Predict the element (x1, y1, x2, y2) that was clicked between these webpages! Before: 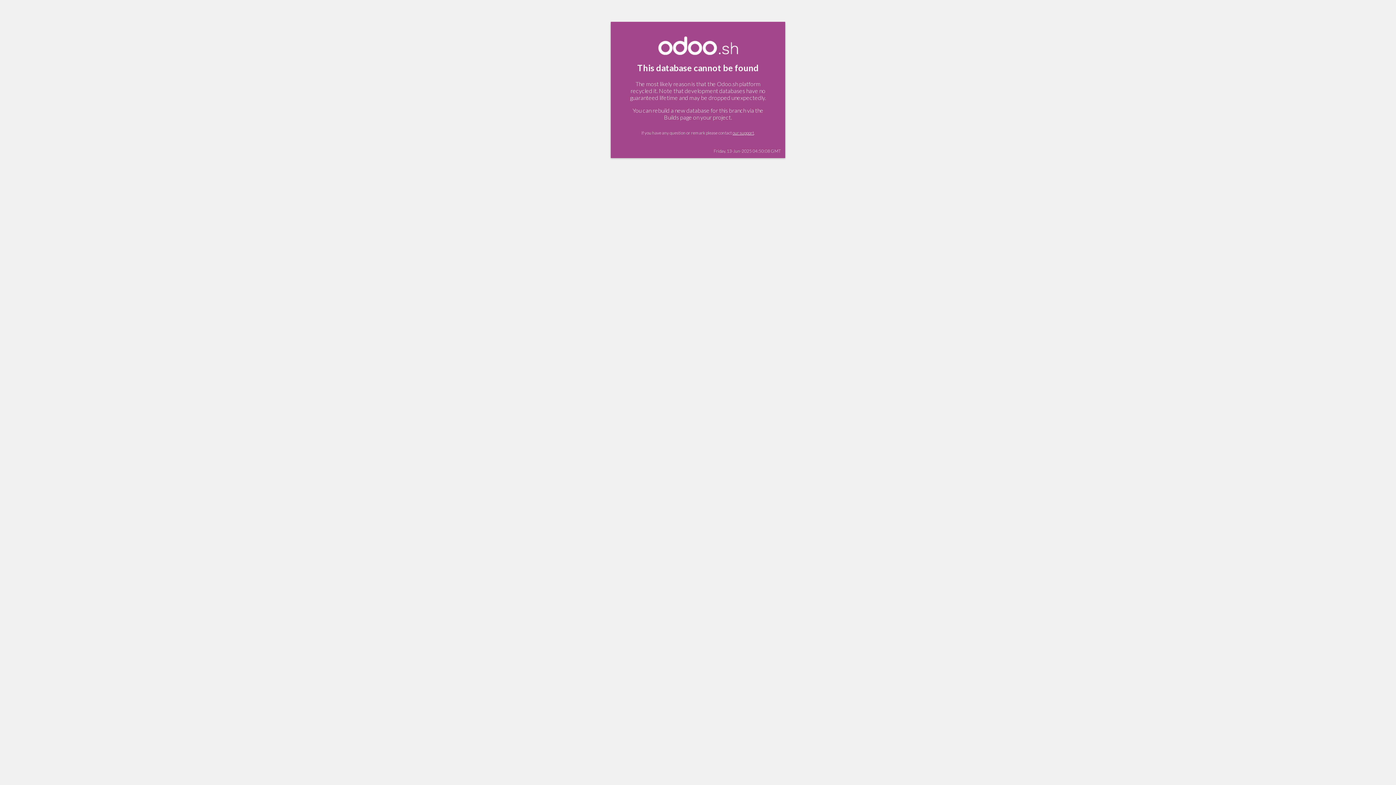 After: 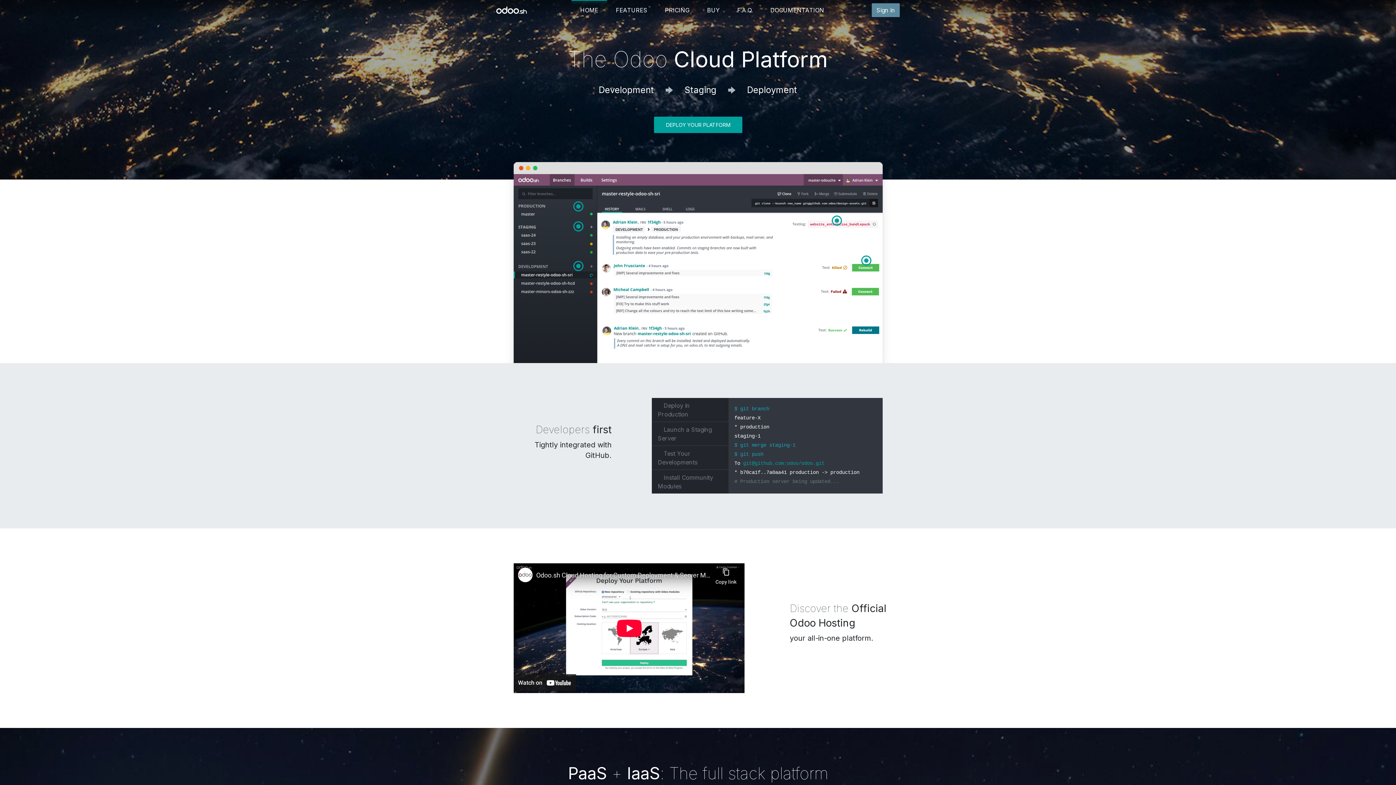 Action: bbox: (658, 49, 738, 56)